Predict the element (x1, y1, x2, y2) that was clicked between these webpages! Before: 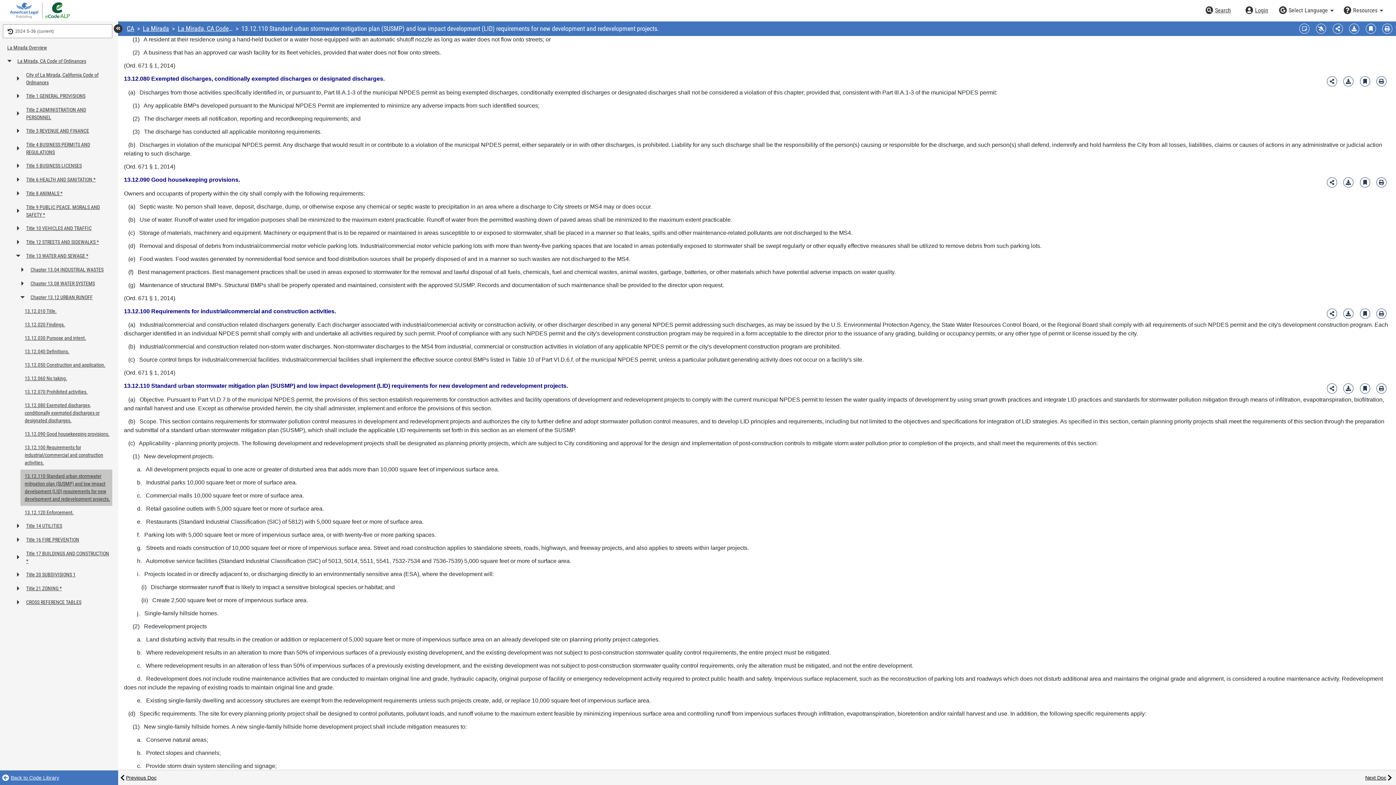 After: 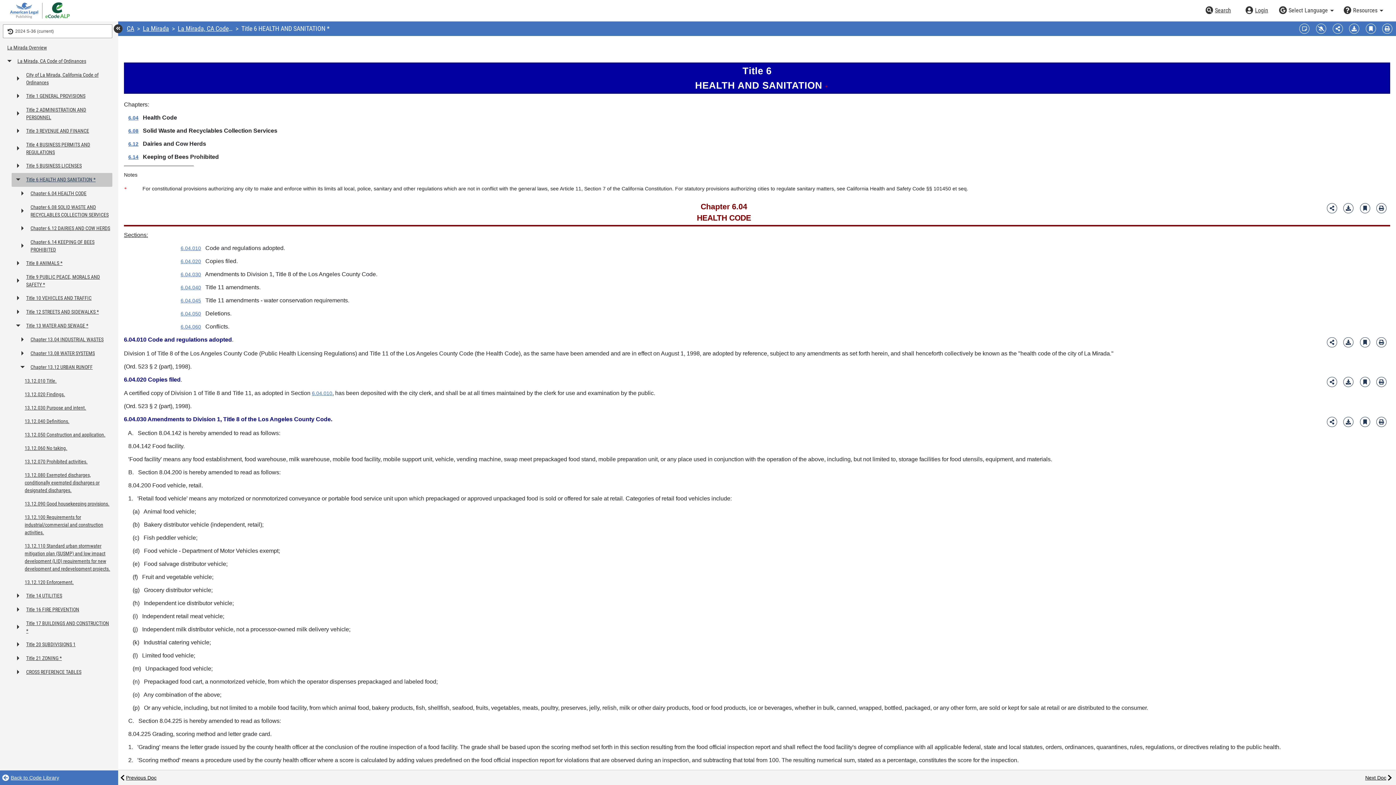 Action: bbox: (24, 173, 112, 186) label: Title 6 HEALTH AND SANITATION *